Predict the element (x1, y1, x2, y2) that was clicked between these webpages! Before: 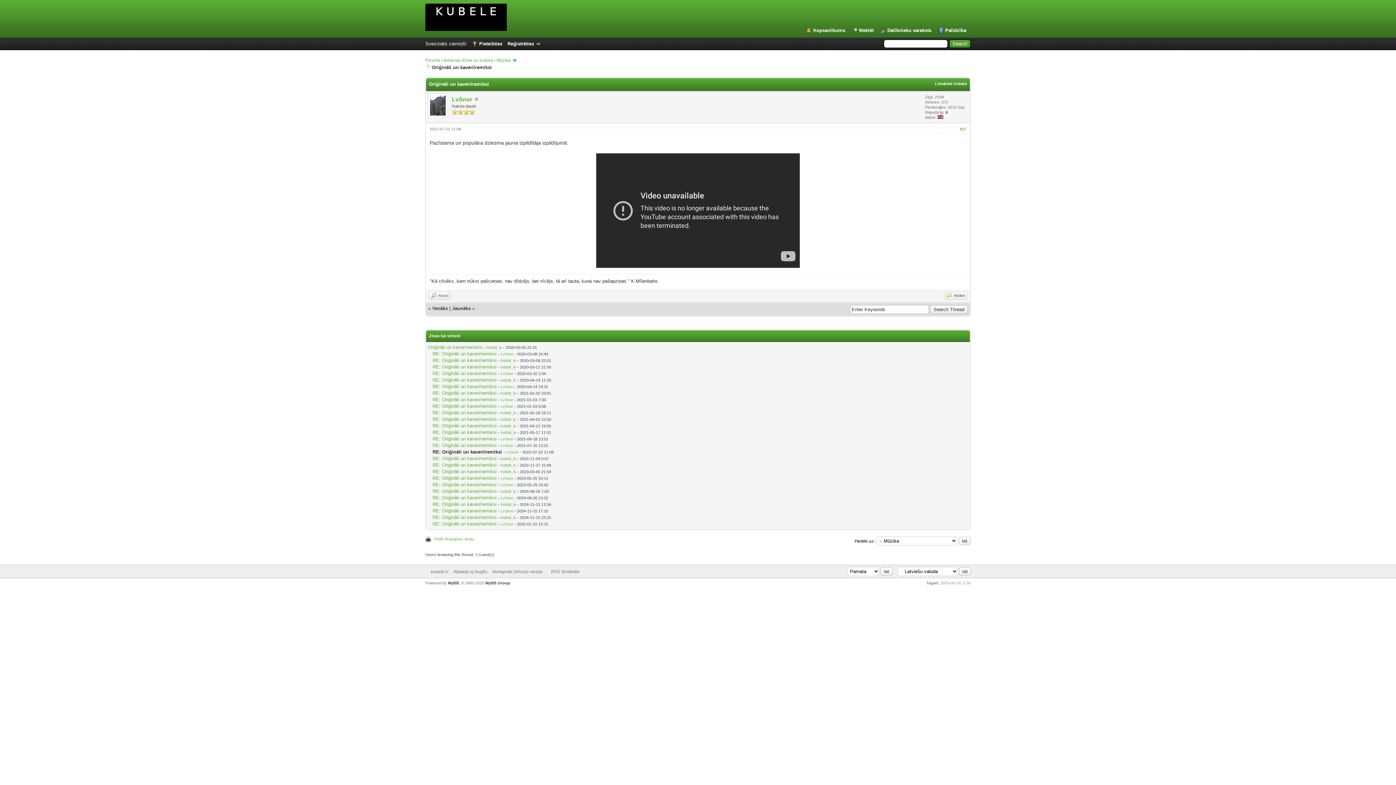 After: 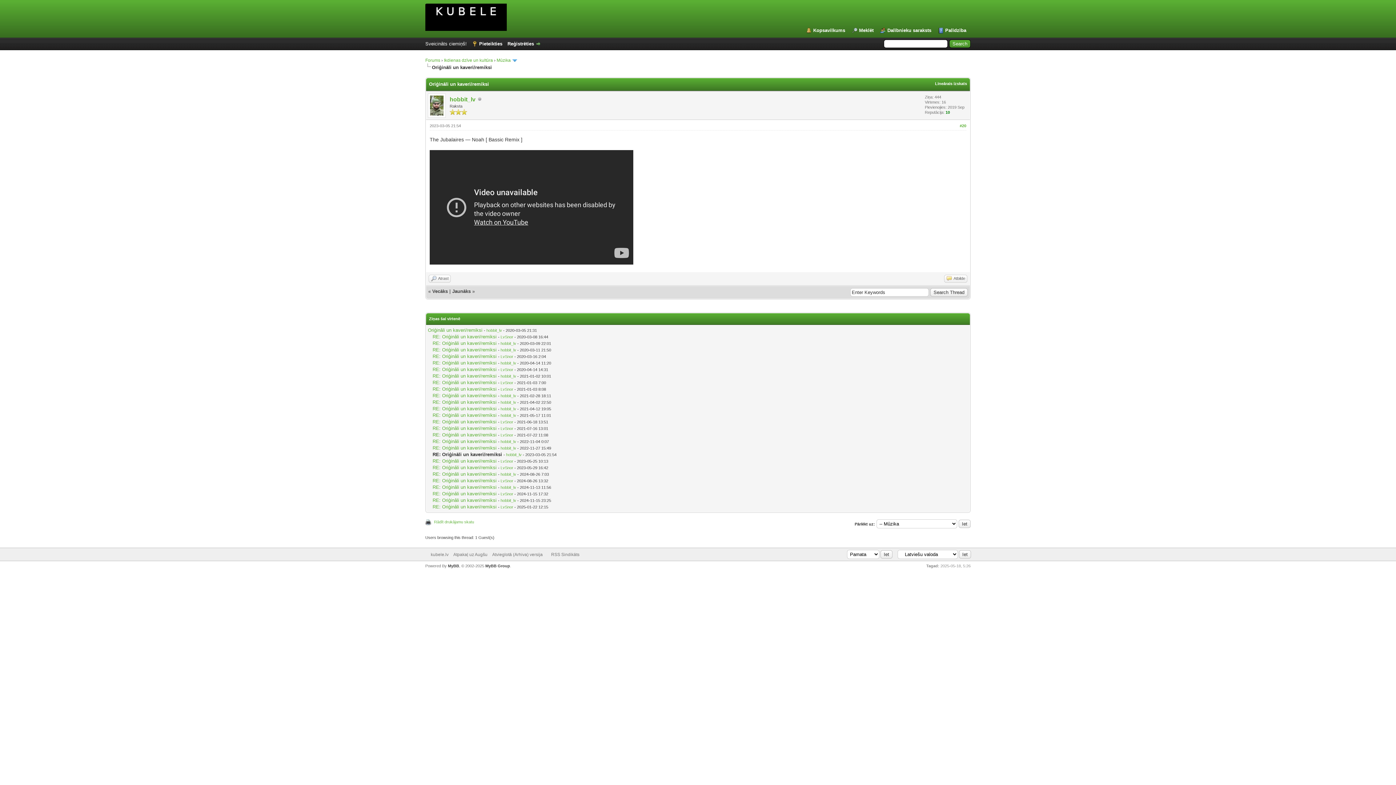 Action: label: RE: Oriģināli un kaveri/remiksi bbox: (432, 469, 496, 474)